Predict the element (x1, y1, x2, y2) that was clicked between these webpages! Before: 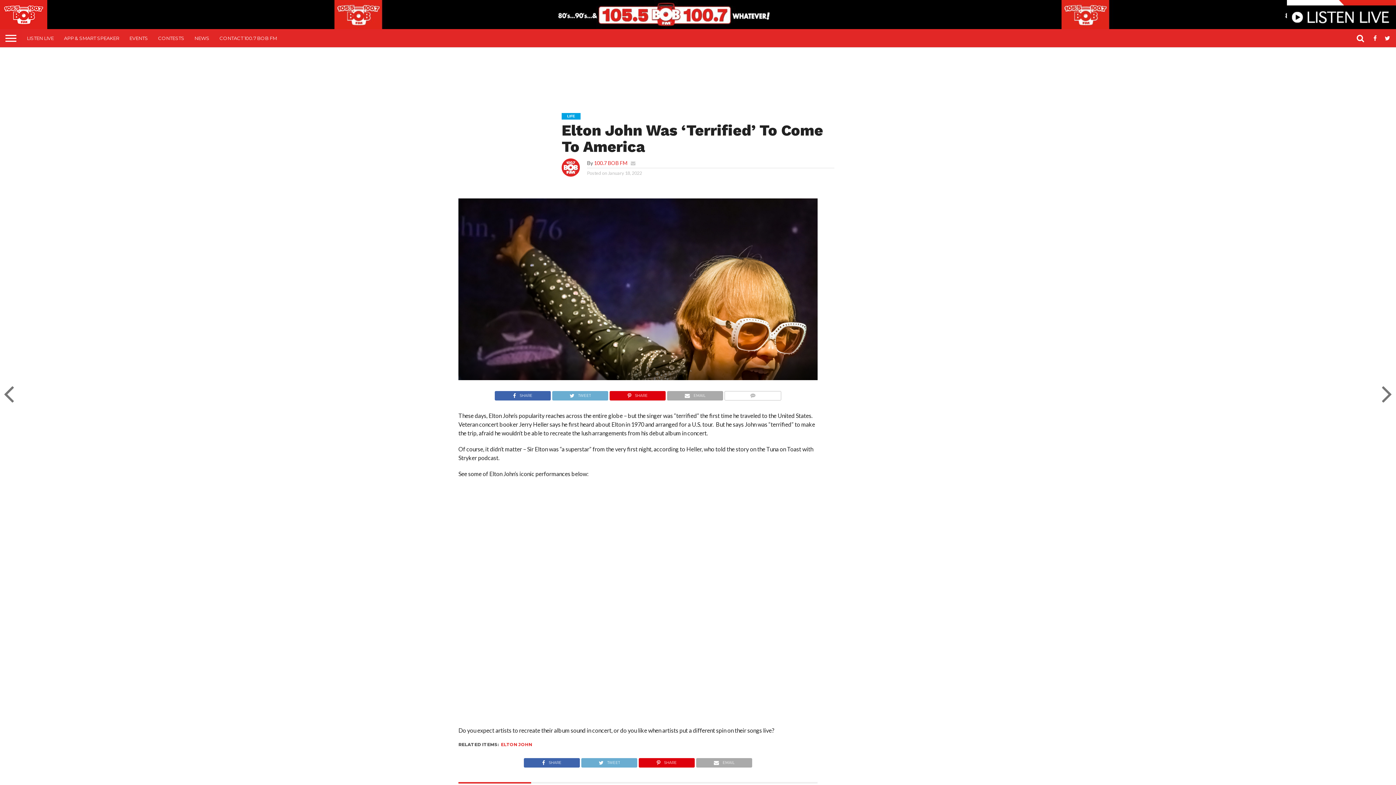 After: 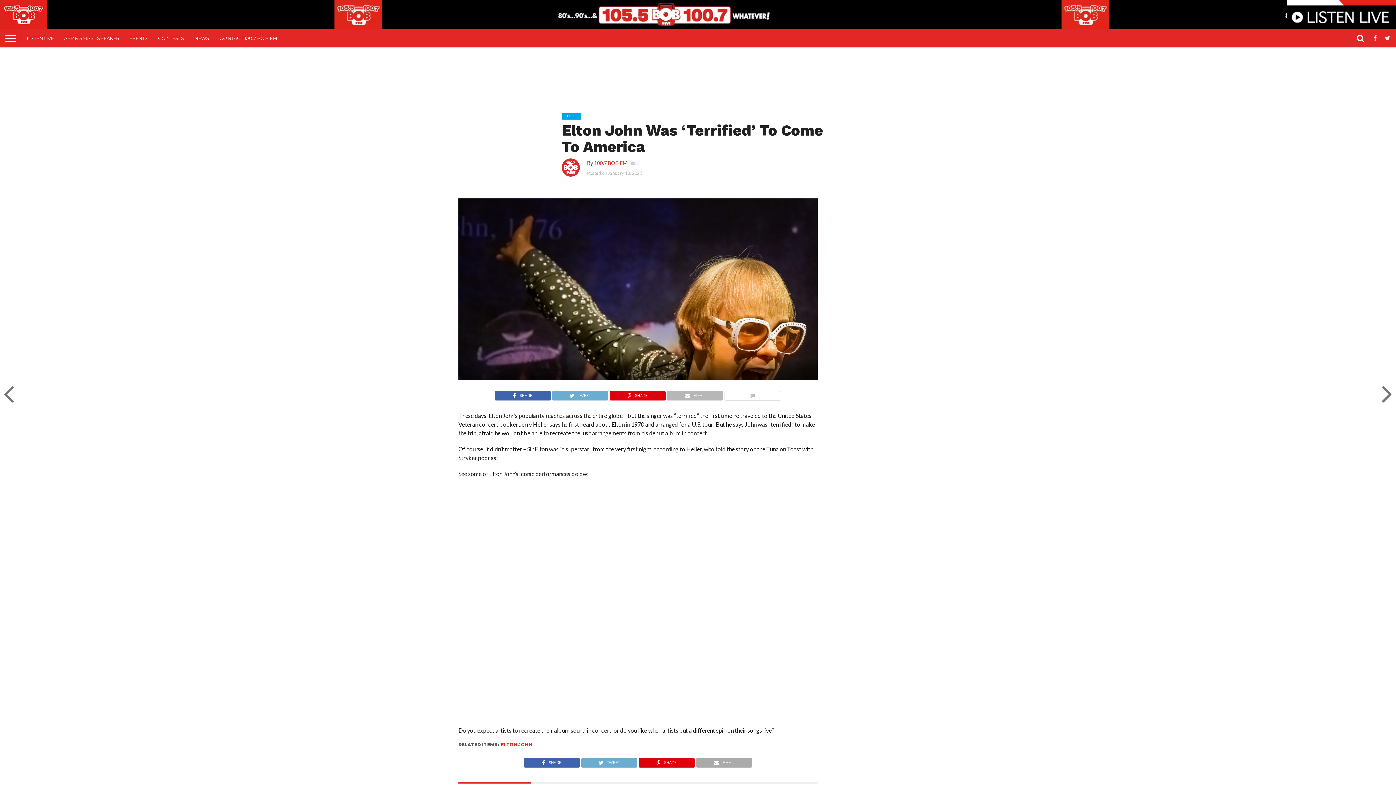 Action: label: EMAIL bbox: (666, 390, 723, 397)